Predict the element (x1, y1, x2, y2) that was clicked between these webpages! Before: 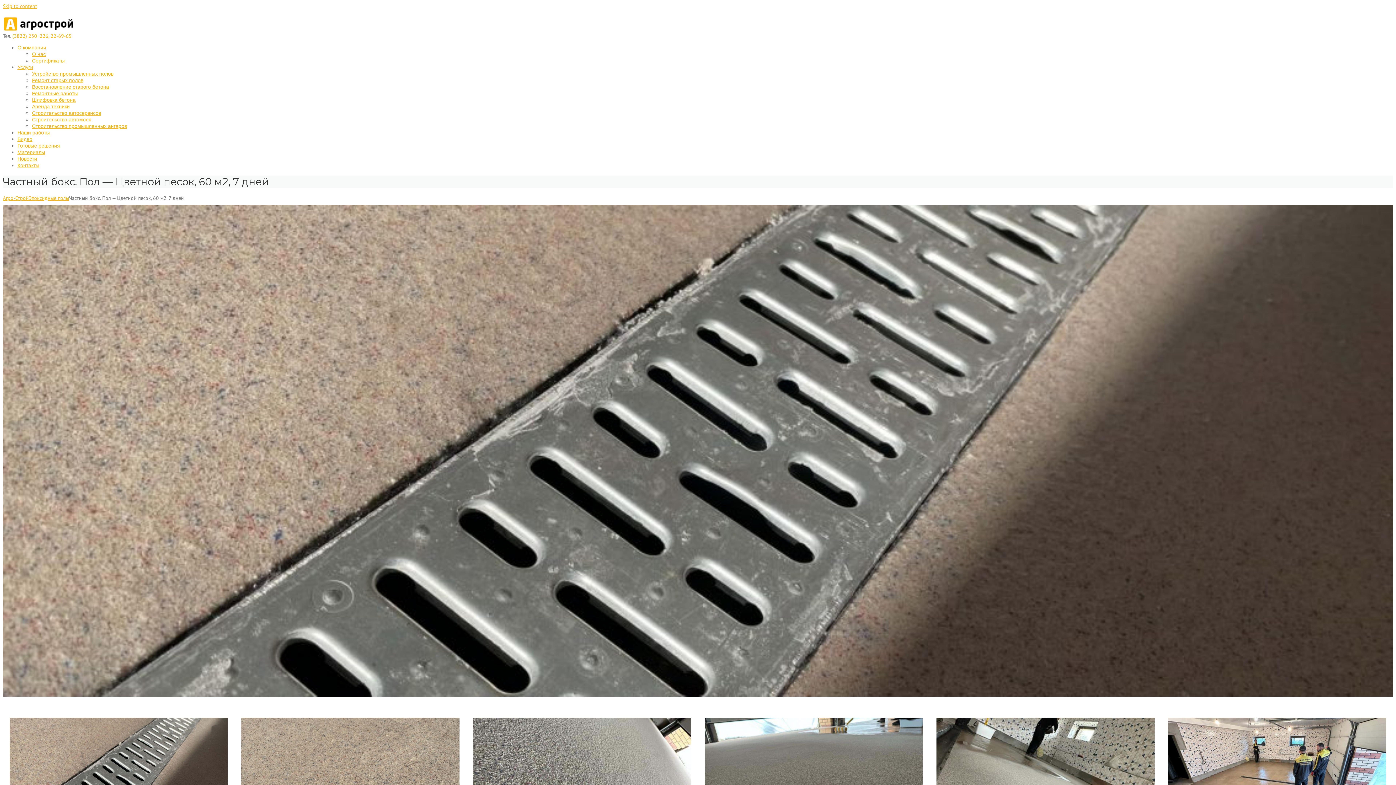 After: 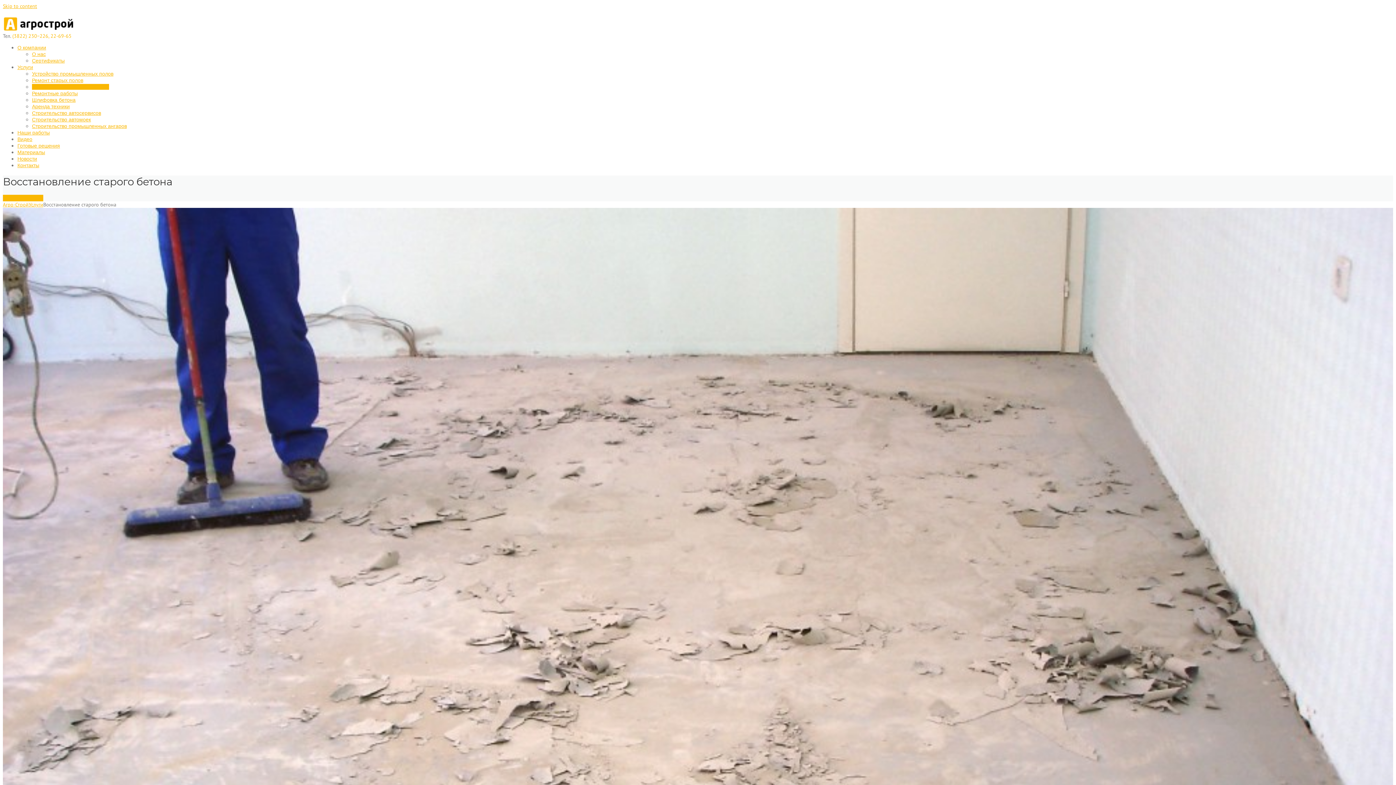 Action: label: Восстановление старого бетона bbox: (32, 84, 109, 89)